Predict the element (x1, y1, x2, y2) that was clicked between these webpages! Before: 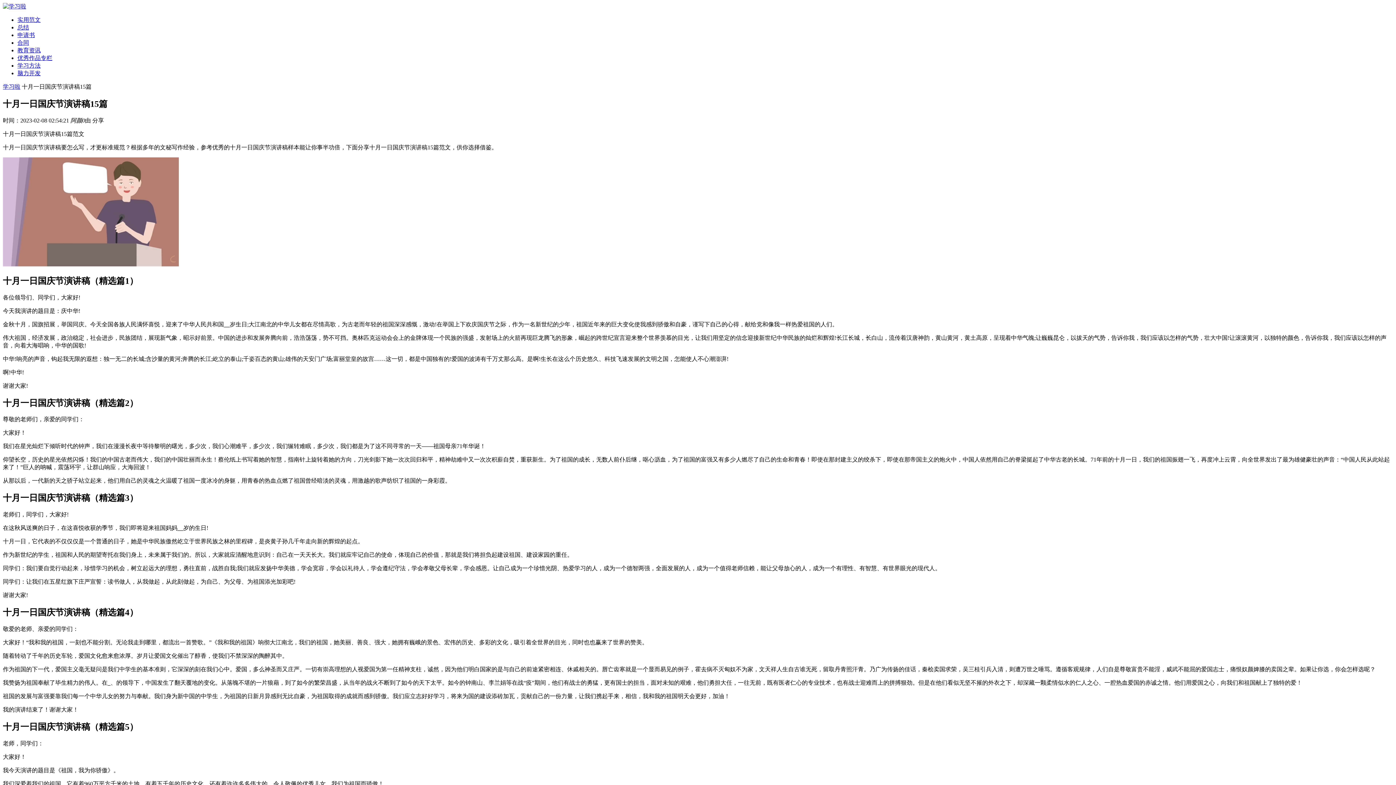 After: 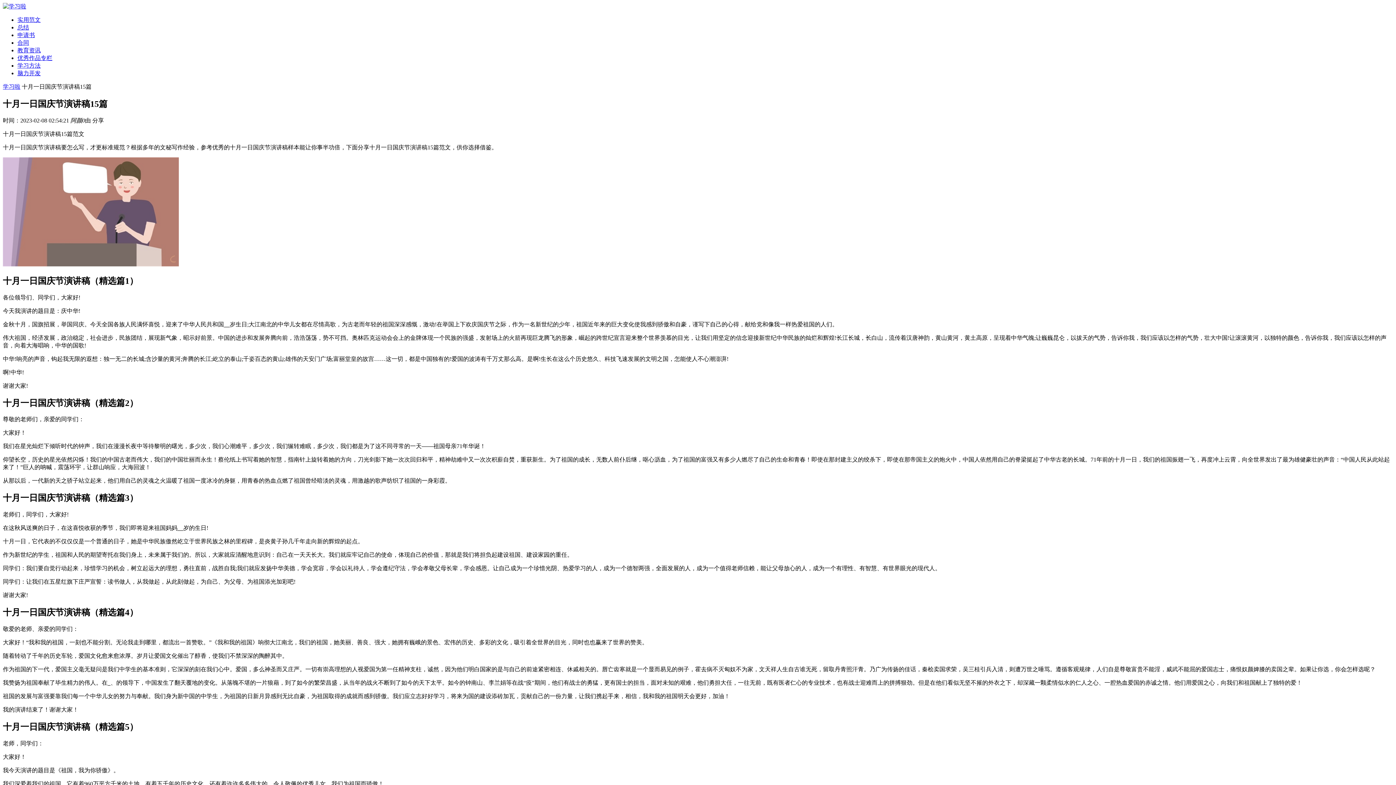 Action: bbox: (17, 54, 52, 61) label: 优秀作品专栏